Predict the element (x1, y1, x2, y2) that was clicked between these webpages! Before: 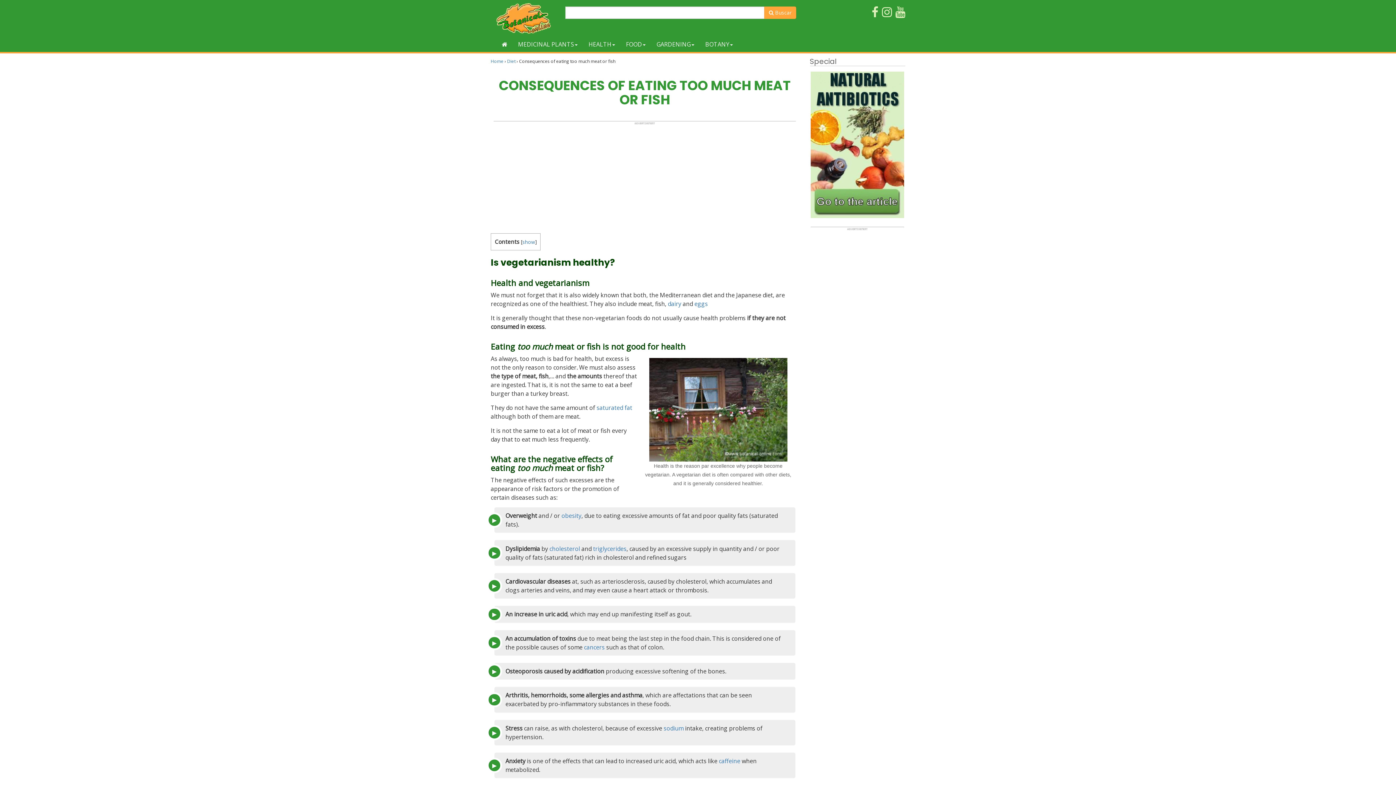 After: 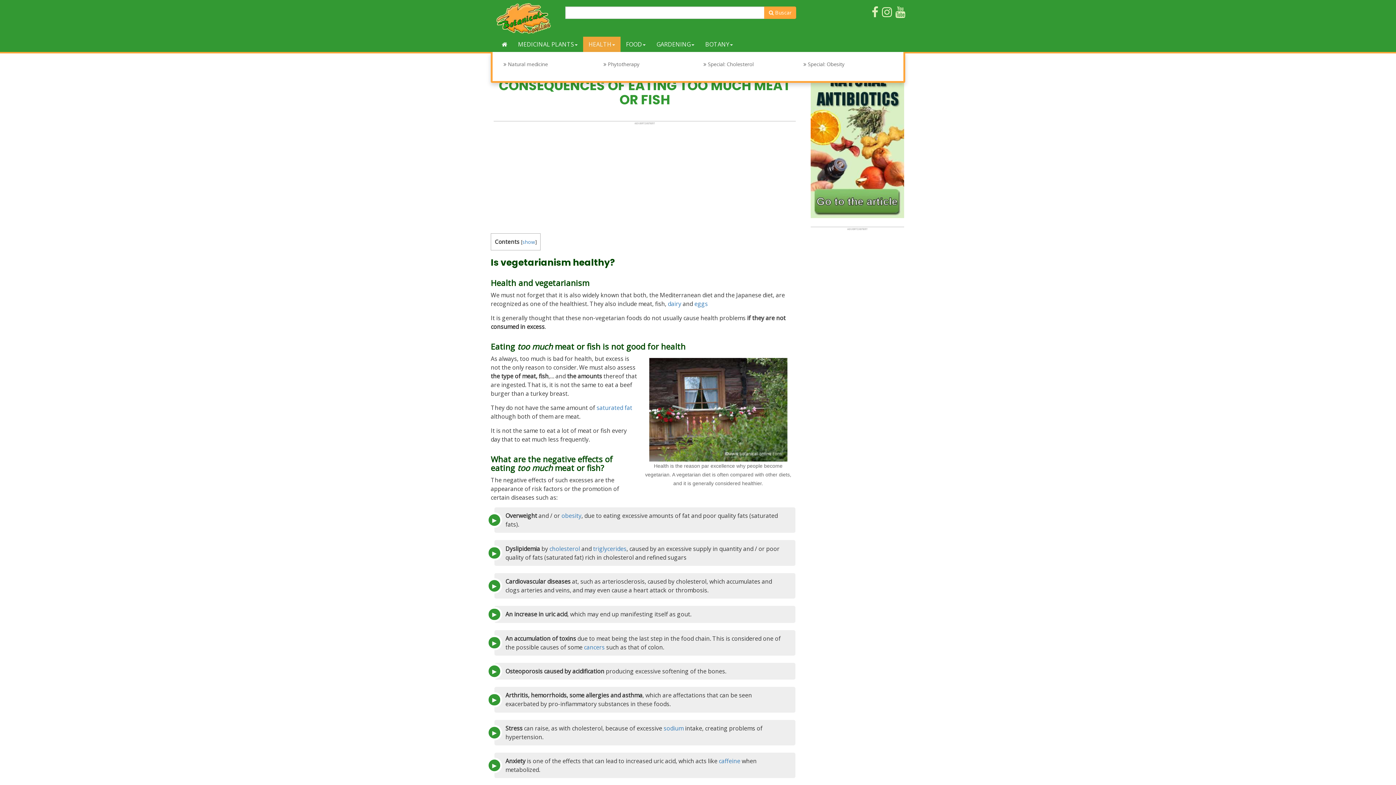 Action: label: HEALTH bbox: (583, 36, 620, 52)